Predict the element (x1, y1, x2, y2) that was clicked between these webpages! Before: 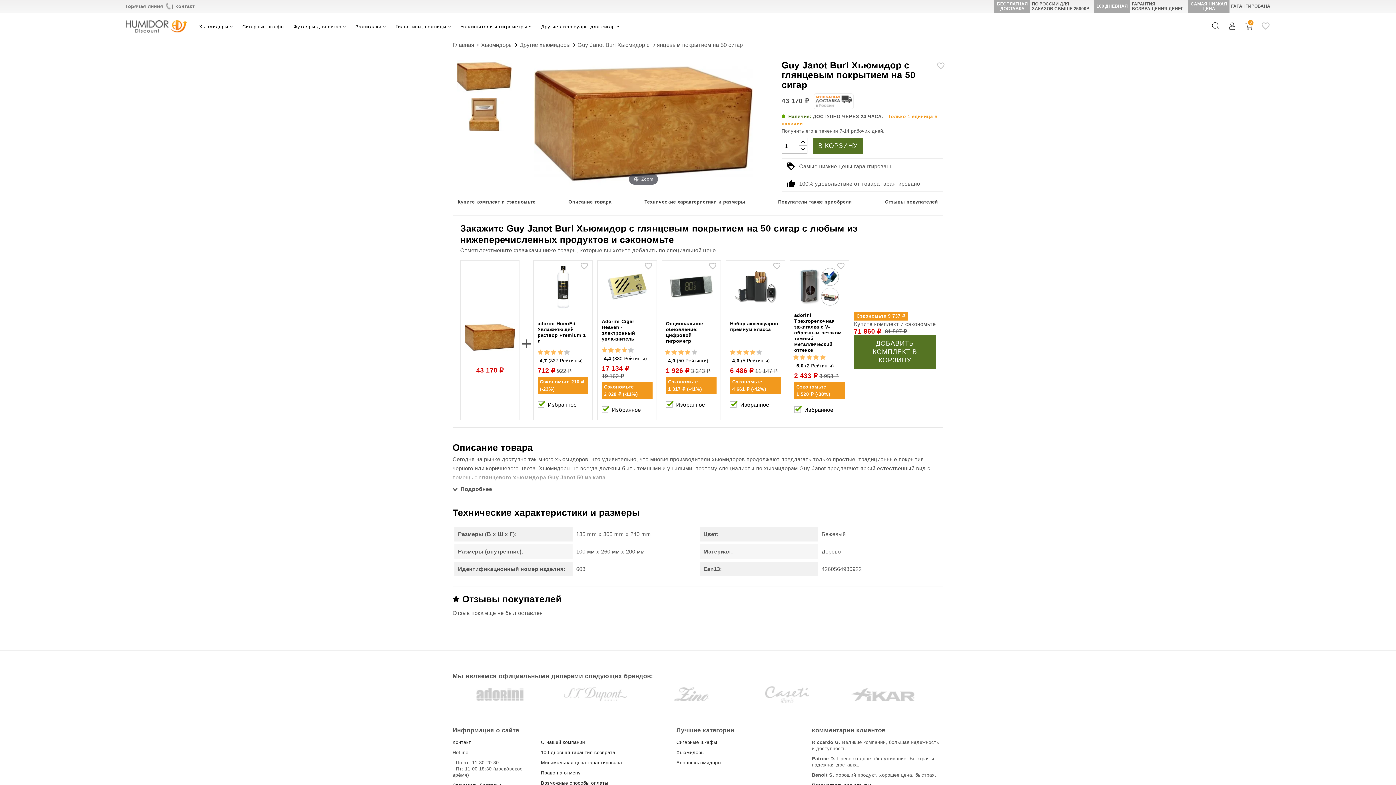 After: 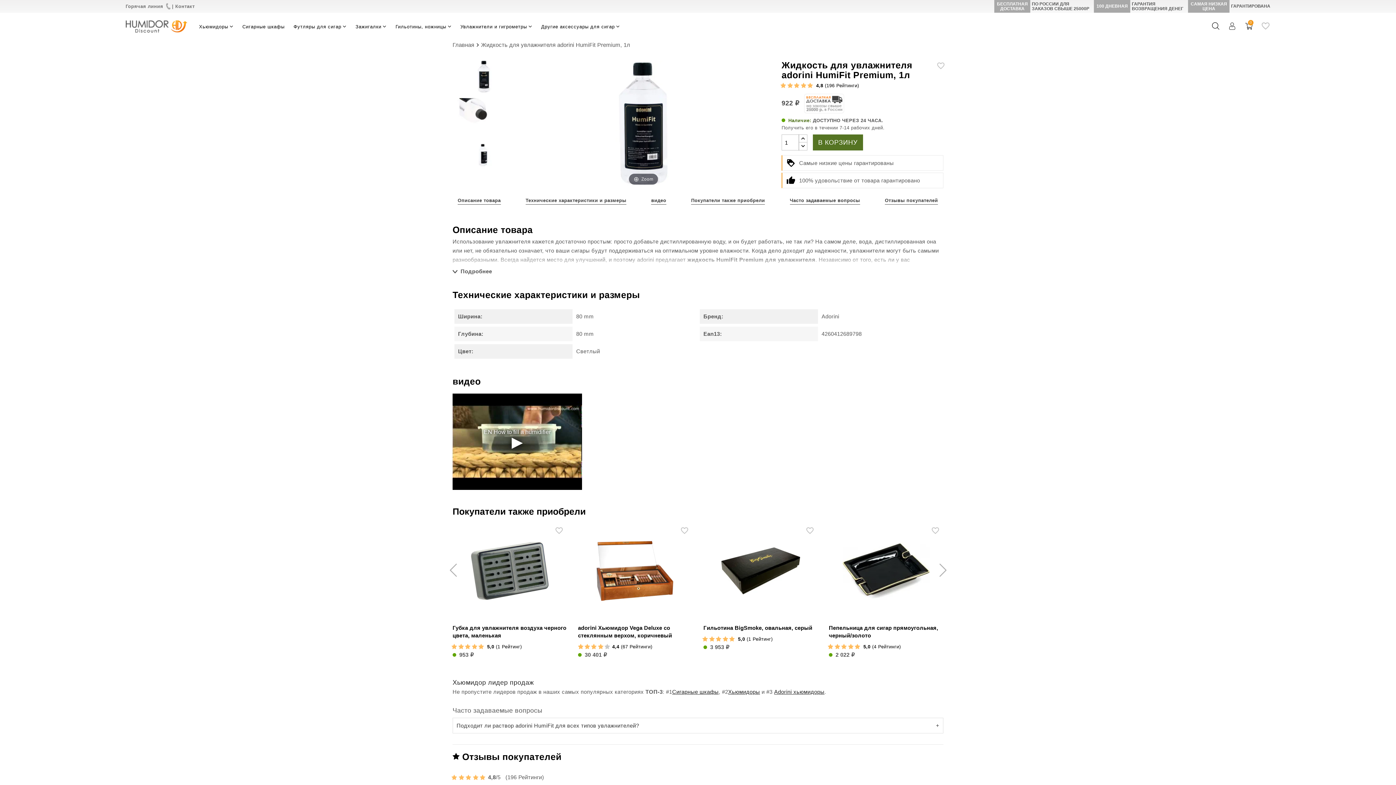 Action: label: adorini HumiFit Увлажняющий раствор Premium 1 л bbox: (537, 321, 588, 344)